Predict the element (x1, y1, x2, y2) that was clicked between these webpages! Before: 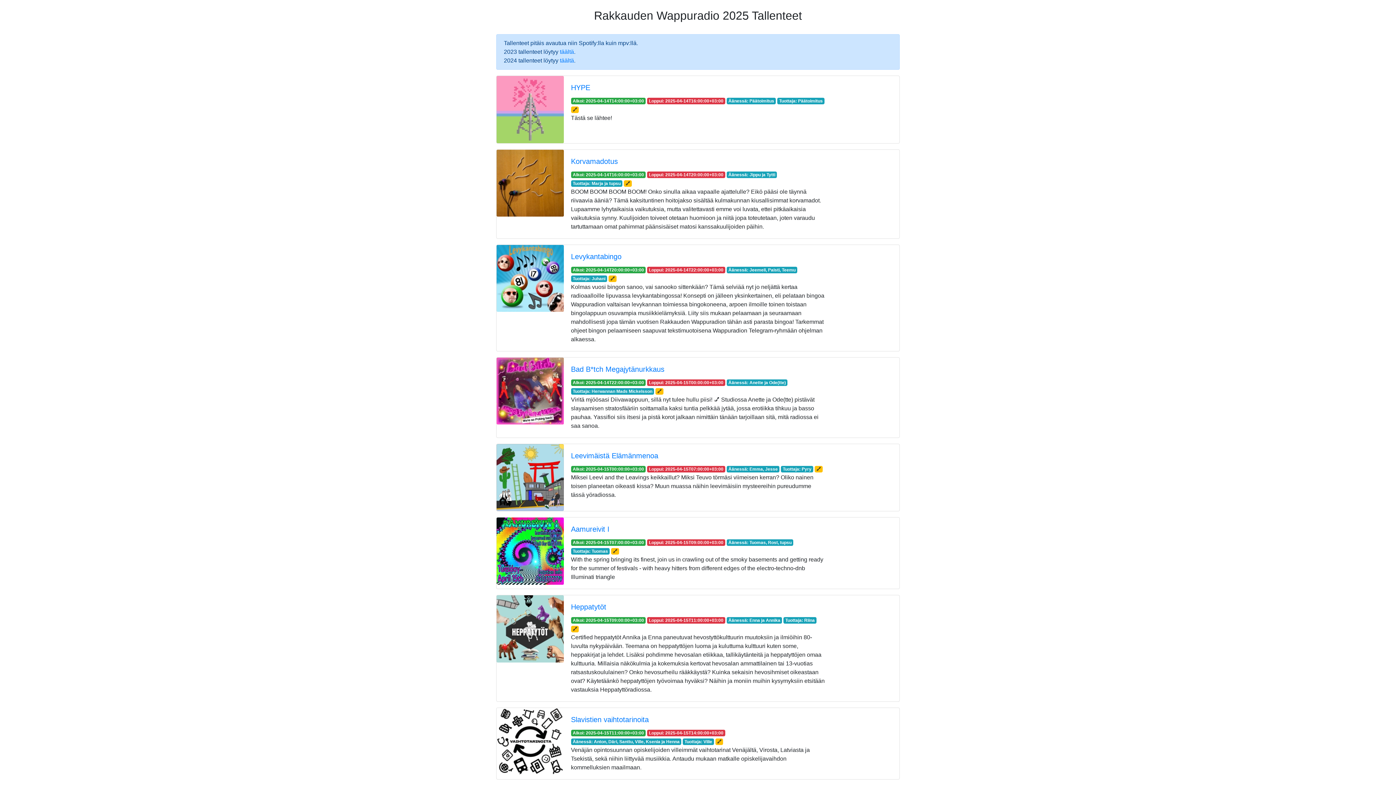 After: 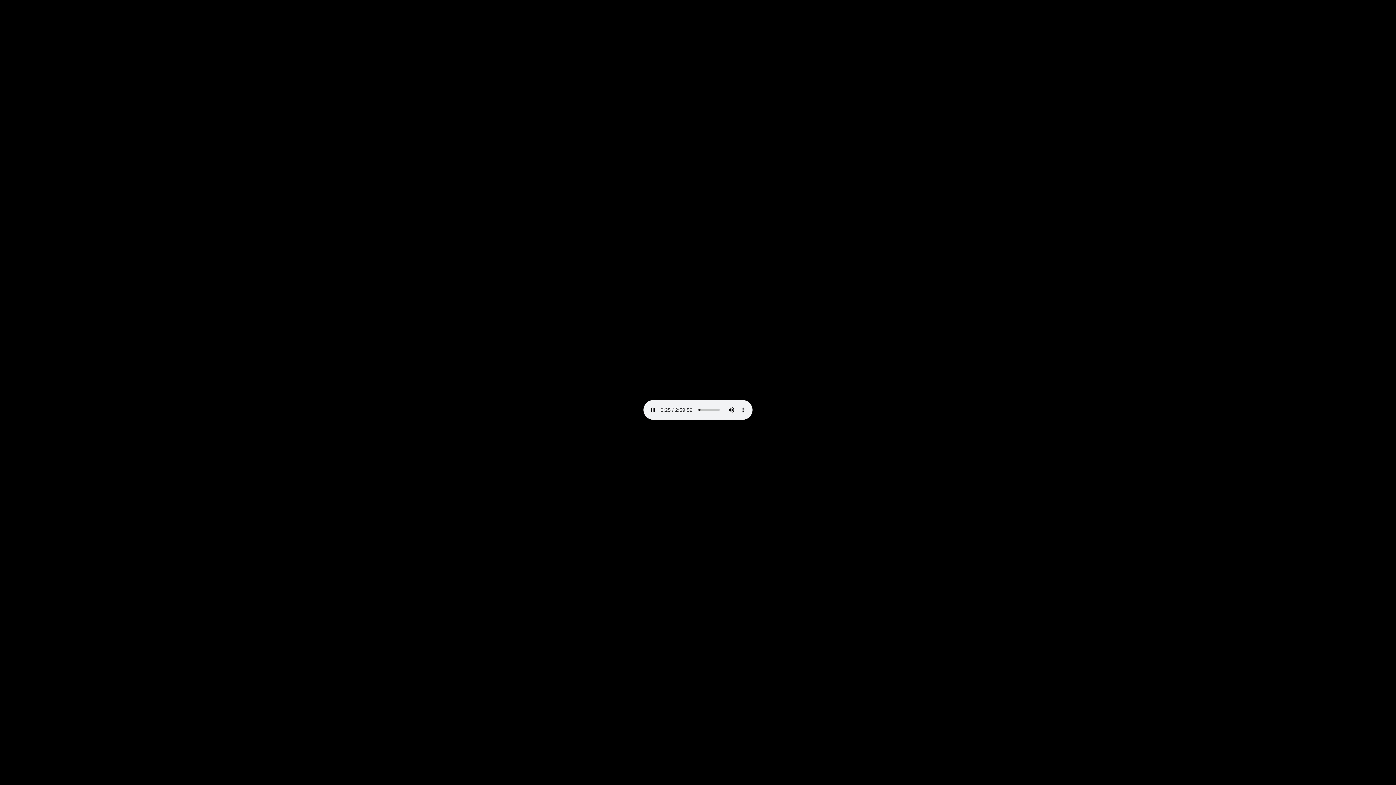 Action: bbox: (571, 715, 825, 724) label: Slavistien vaihtotarinoita